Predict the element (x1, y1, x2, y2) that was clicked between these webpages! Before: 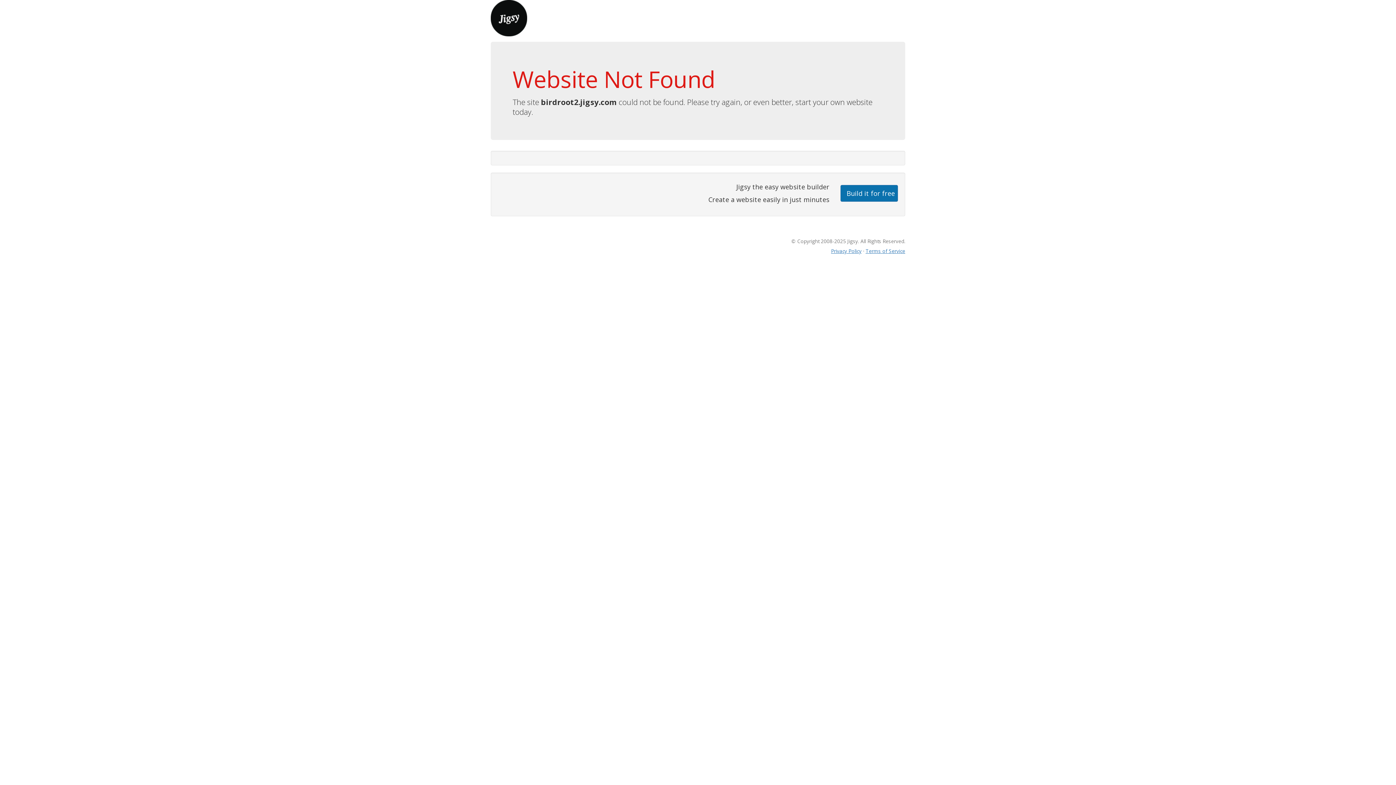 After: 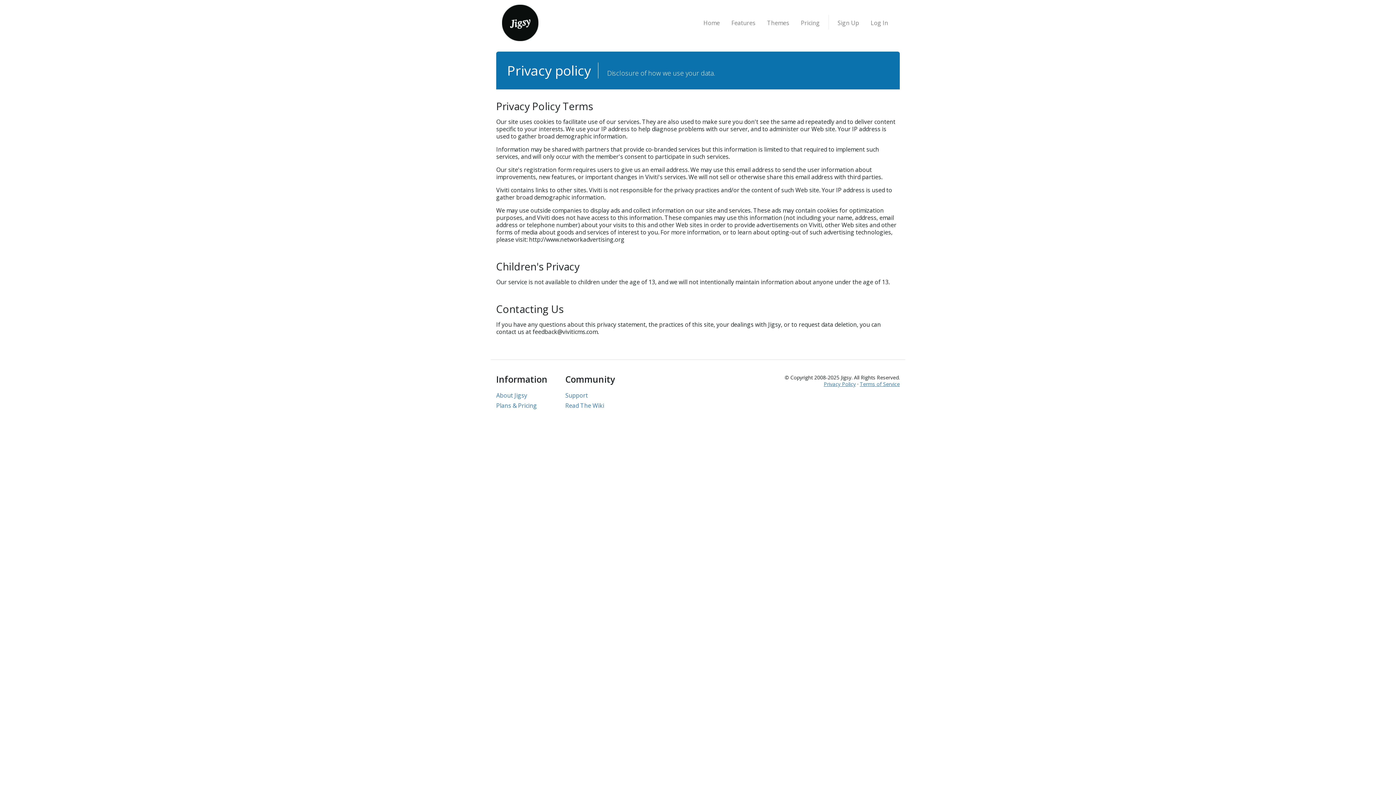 Action: bbox: (831, 247, 861, 254) label: Privacy Policy